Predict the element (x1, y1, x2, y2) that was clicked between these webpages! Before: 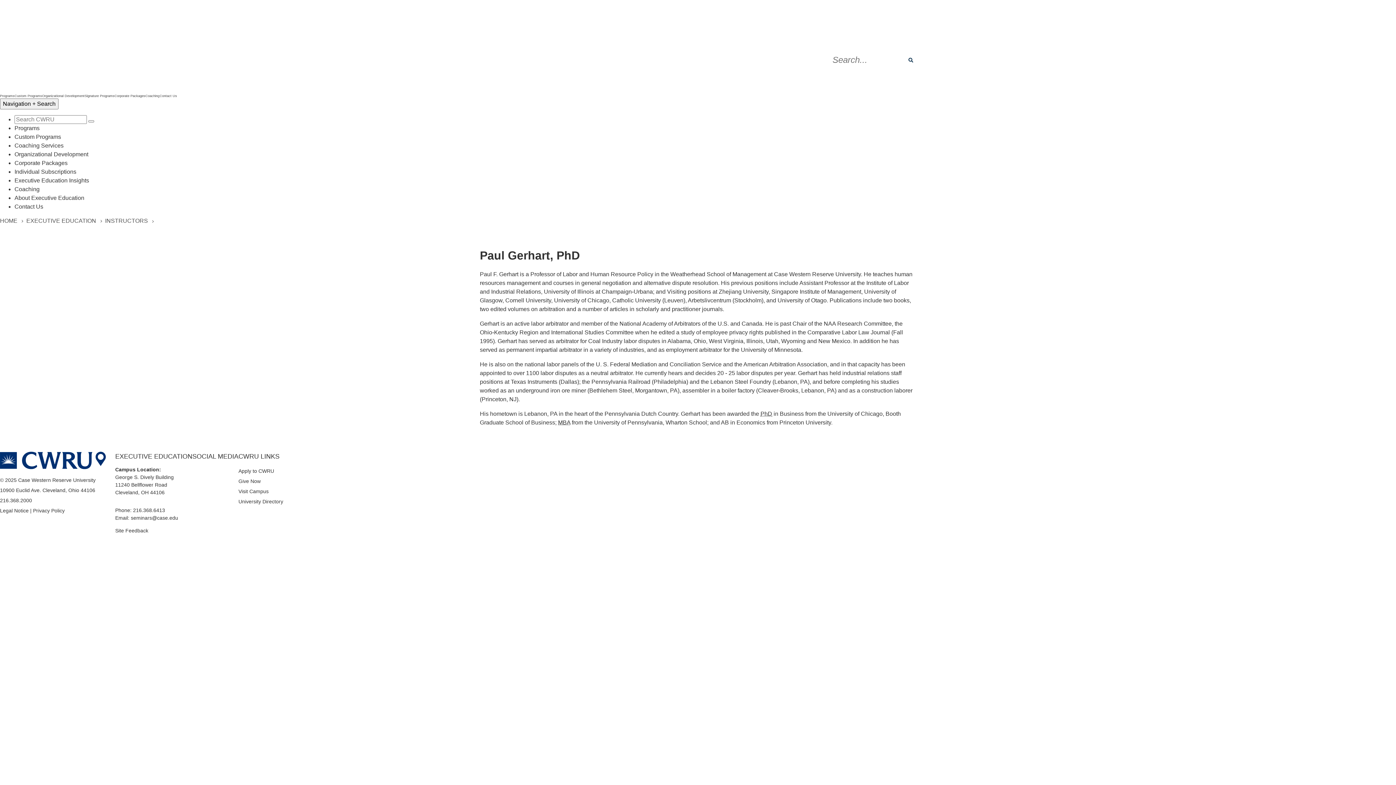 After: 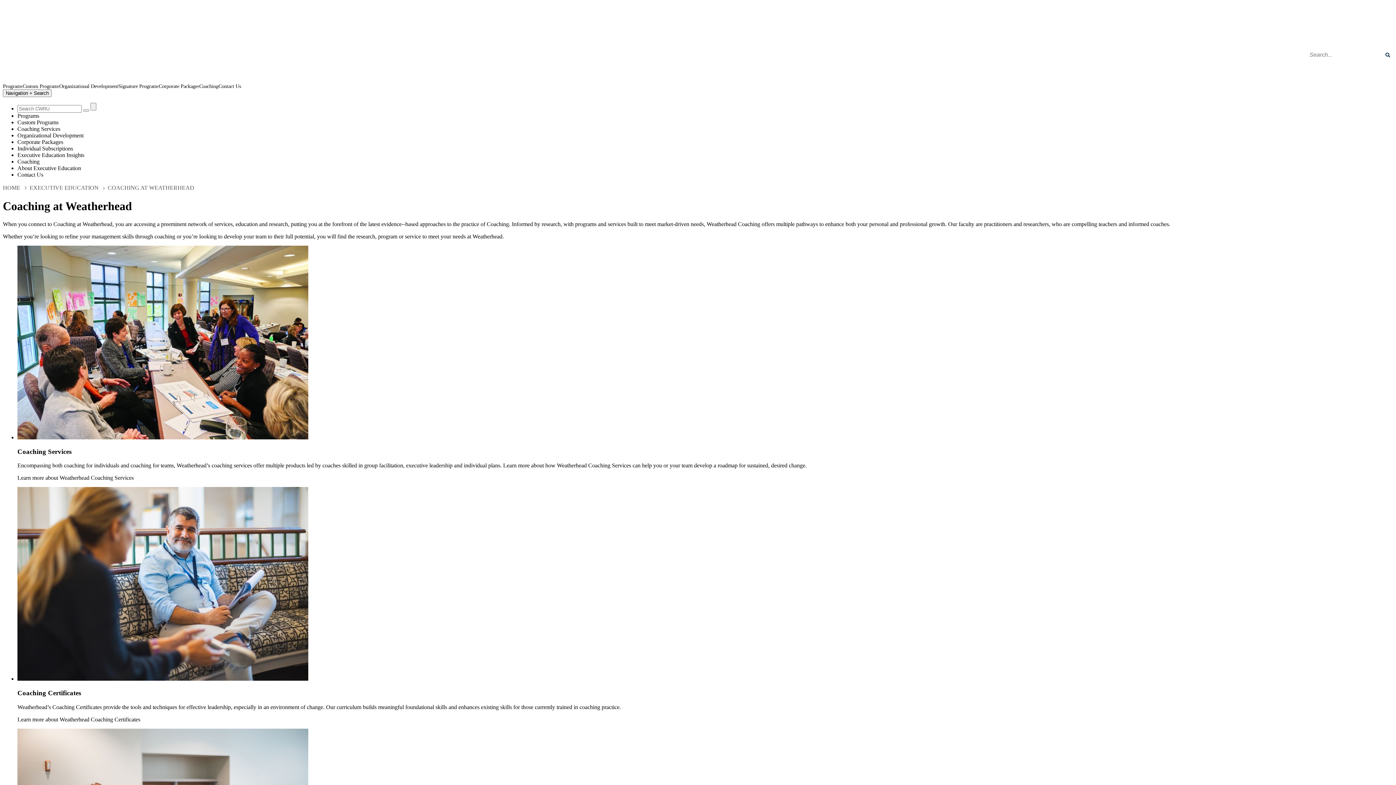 Action: label: Coaching bbox: (14, 186, 39, 192)